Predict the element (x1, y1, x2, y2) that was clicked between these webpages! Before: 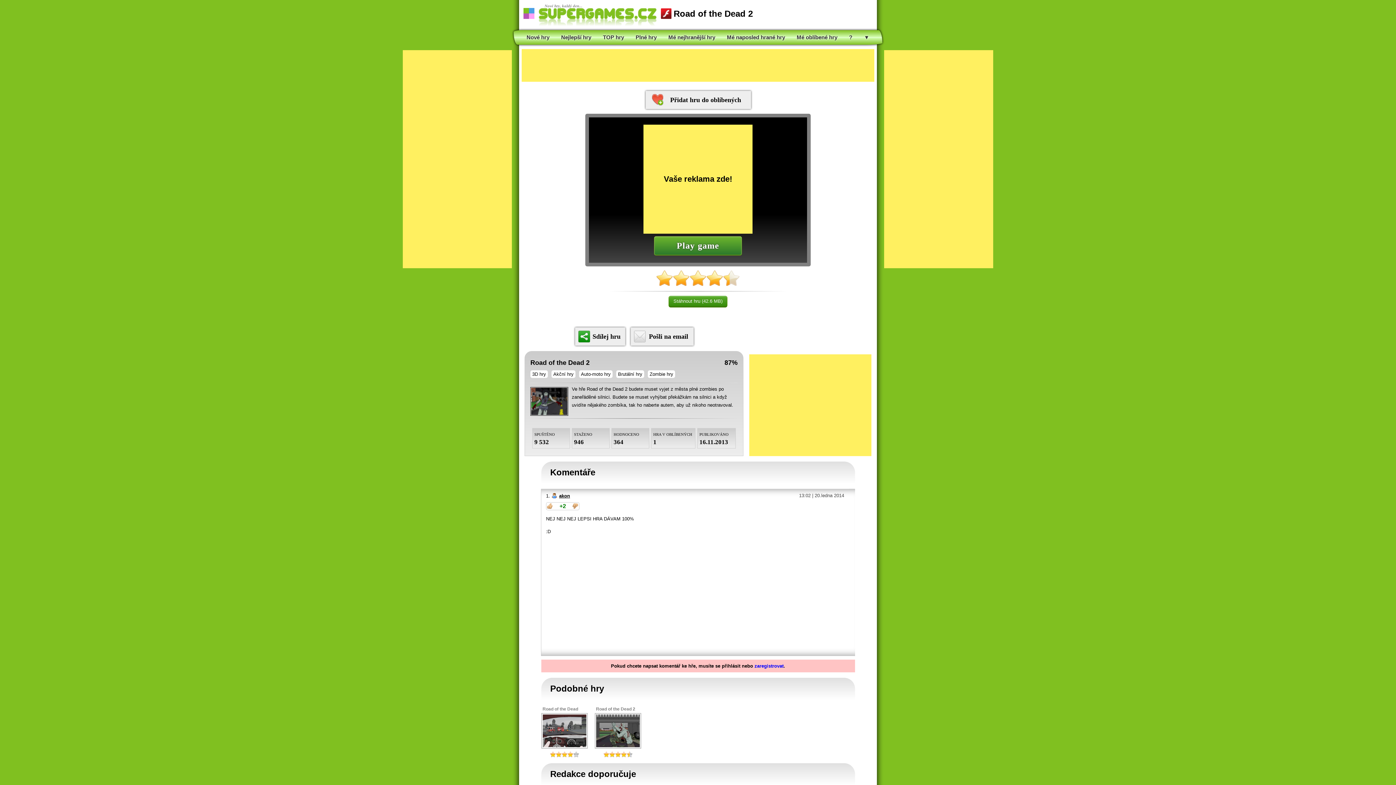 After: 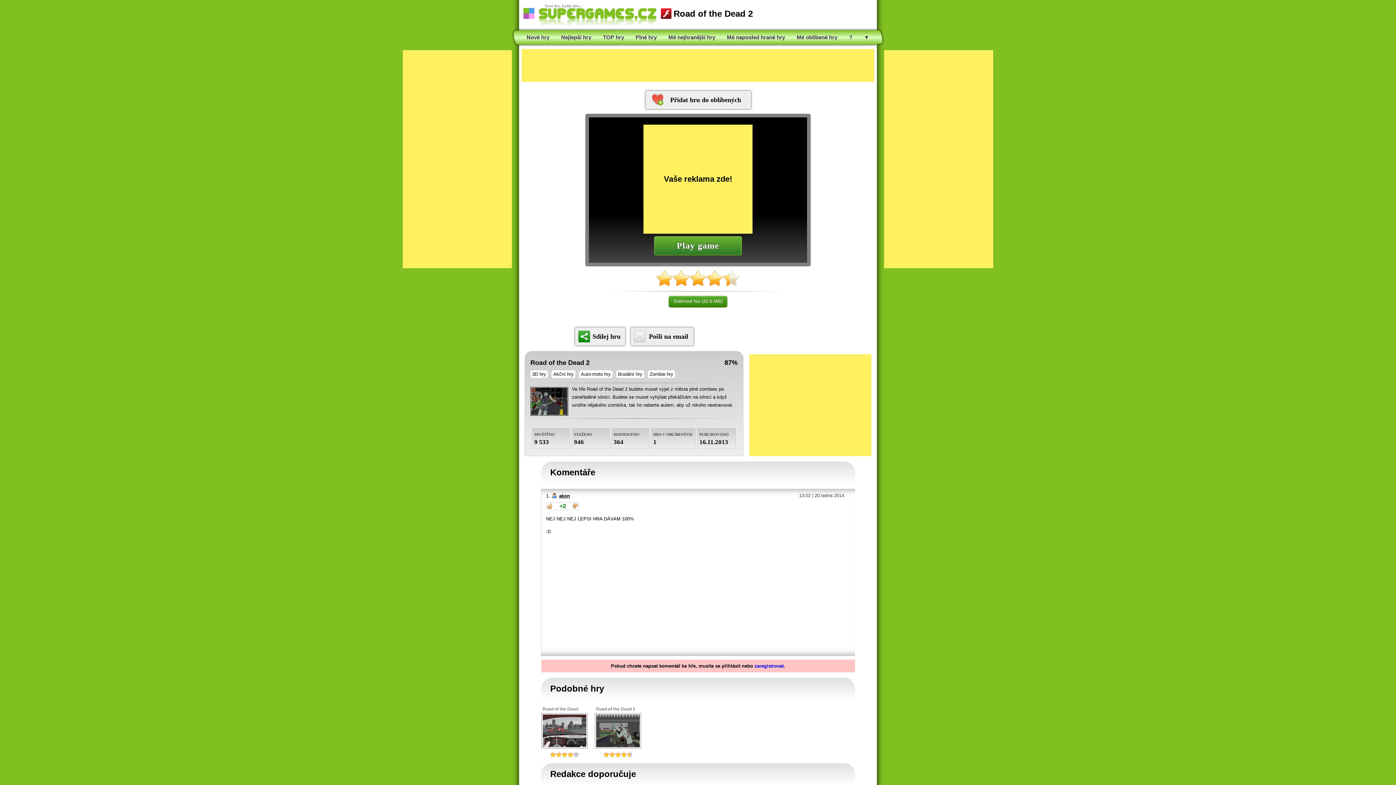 Action: bbox: (596, 706, 632, 712) label: Road of the Dead 2